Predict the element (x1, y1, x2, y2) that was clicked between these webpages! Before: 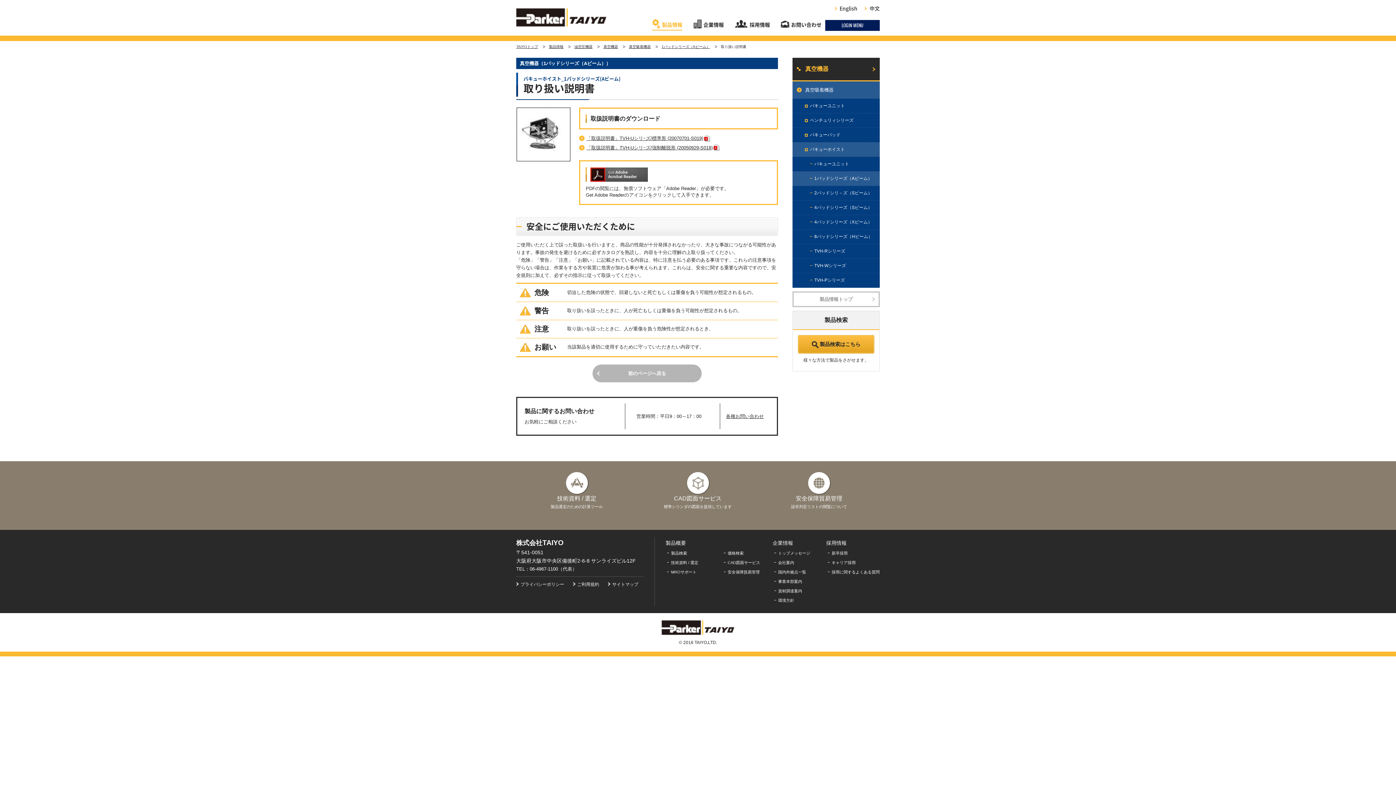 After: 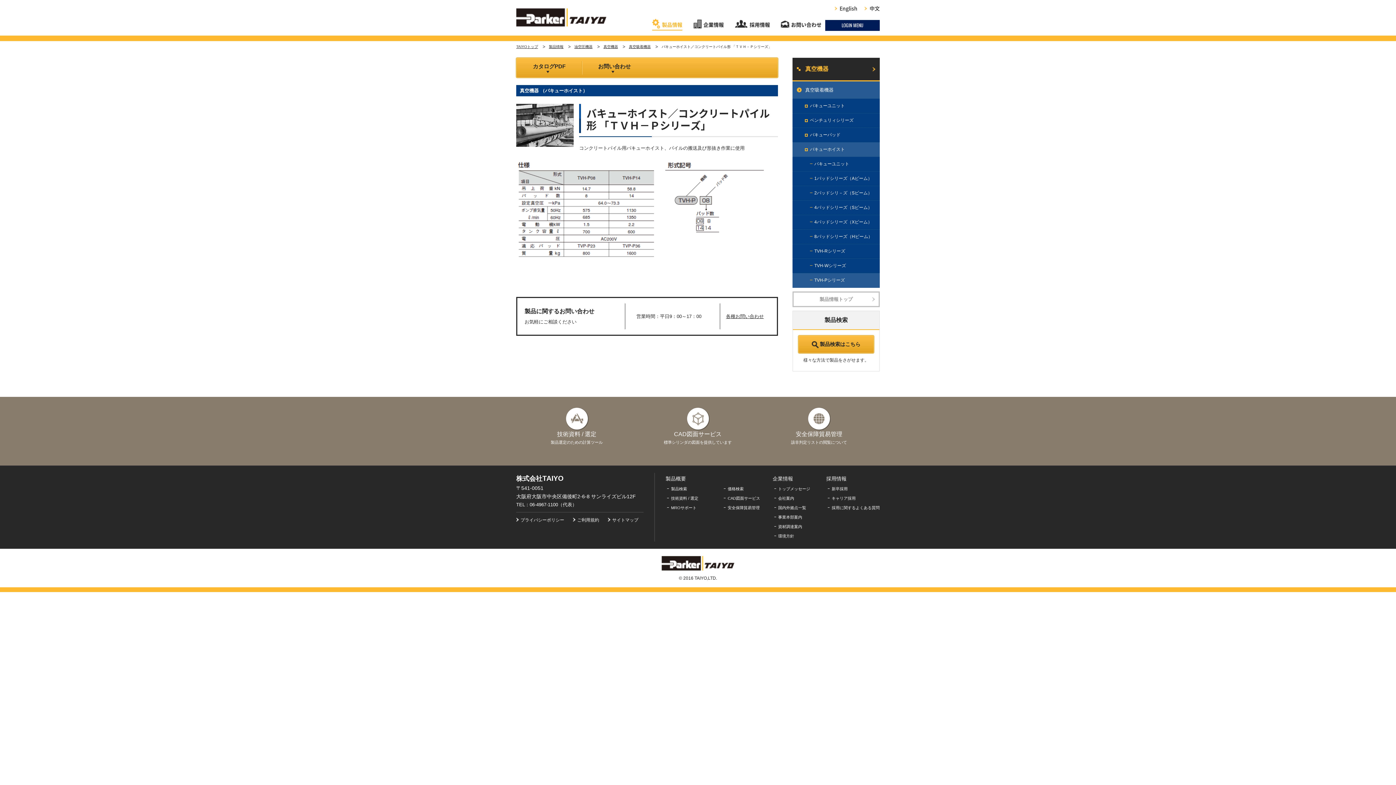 Action: label: TVH-Pシリーズ bbox: (792, 273, 880, 287)